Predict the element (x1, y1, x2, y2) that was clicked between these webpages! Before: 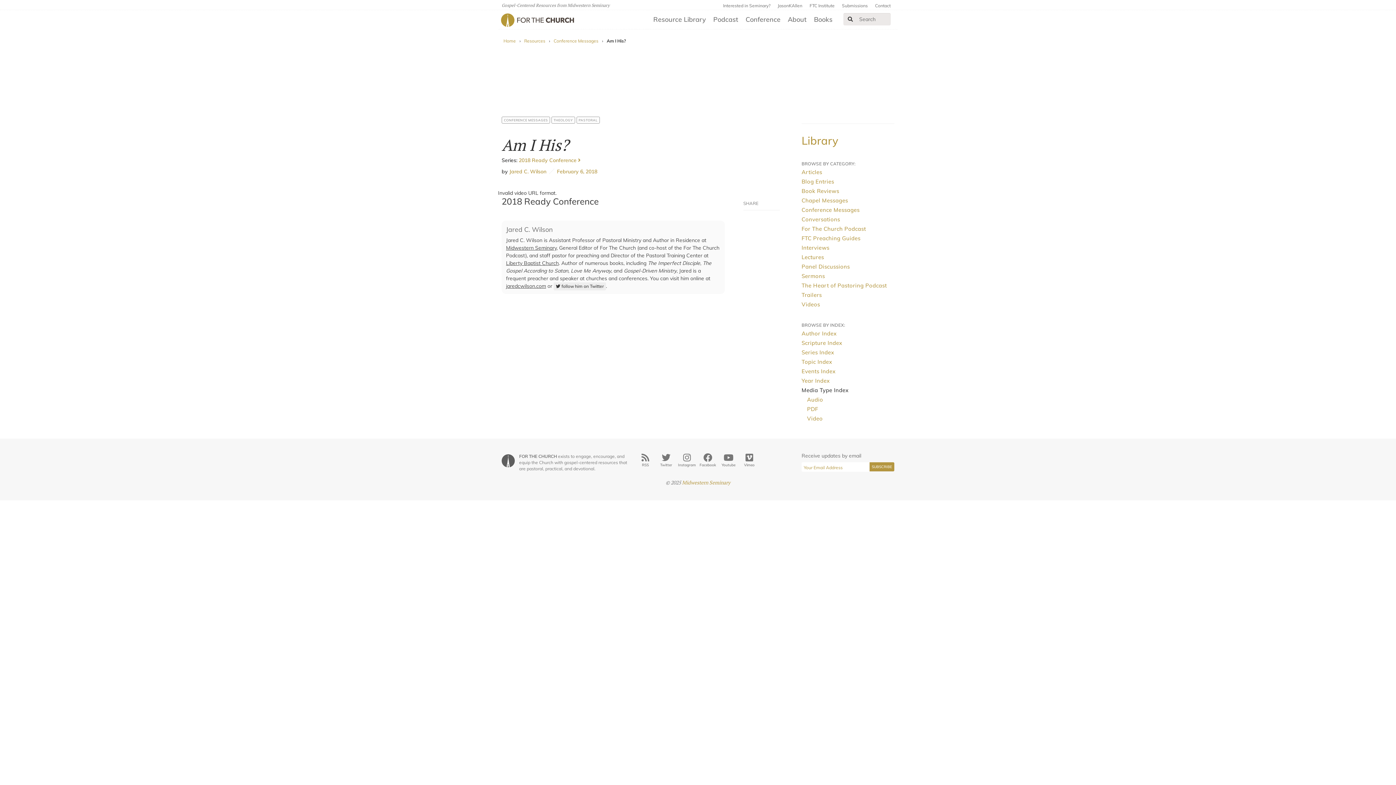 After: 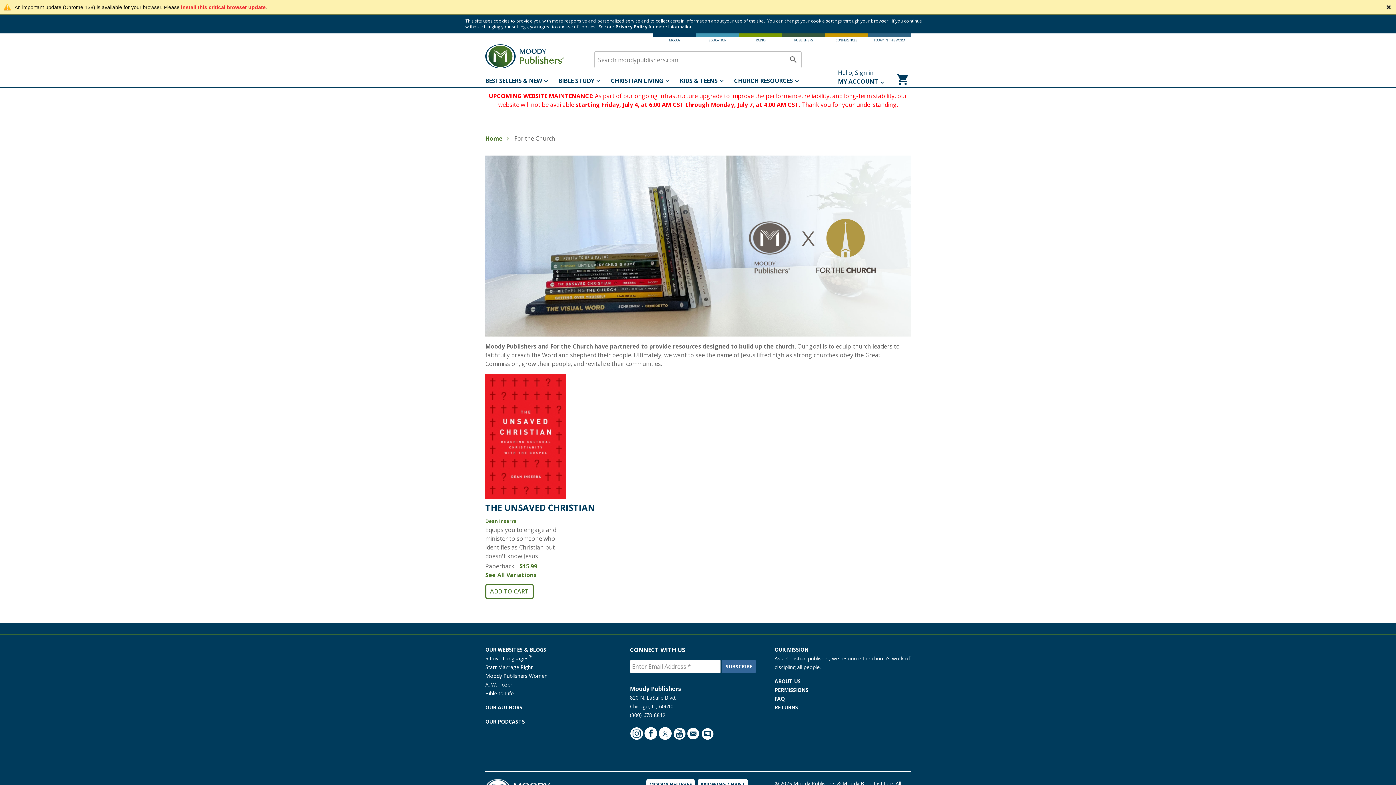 Action: label: Books bbox: (810, 10, 836, 28)